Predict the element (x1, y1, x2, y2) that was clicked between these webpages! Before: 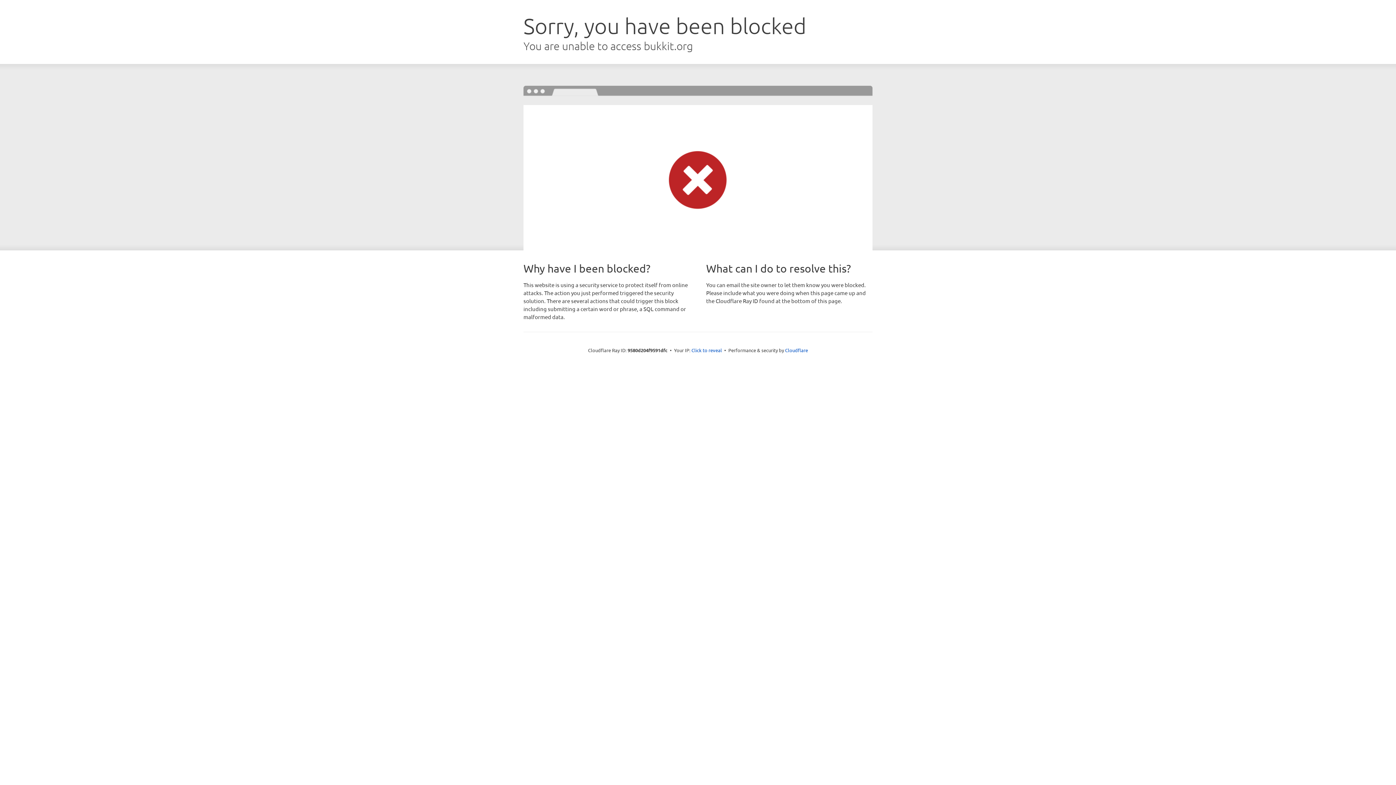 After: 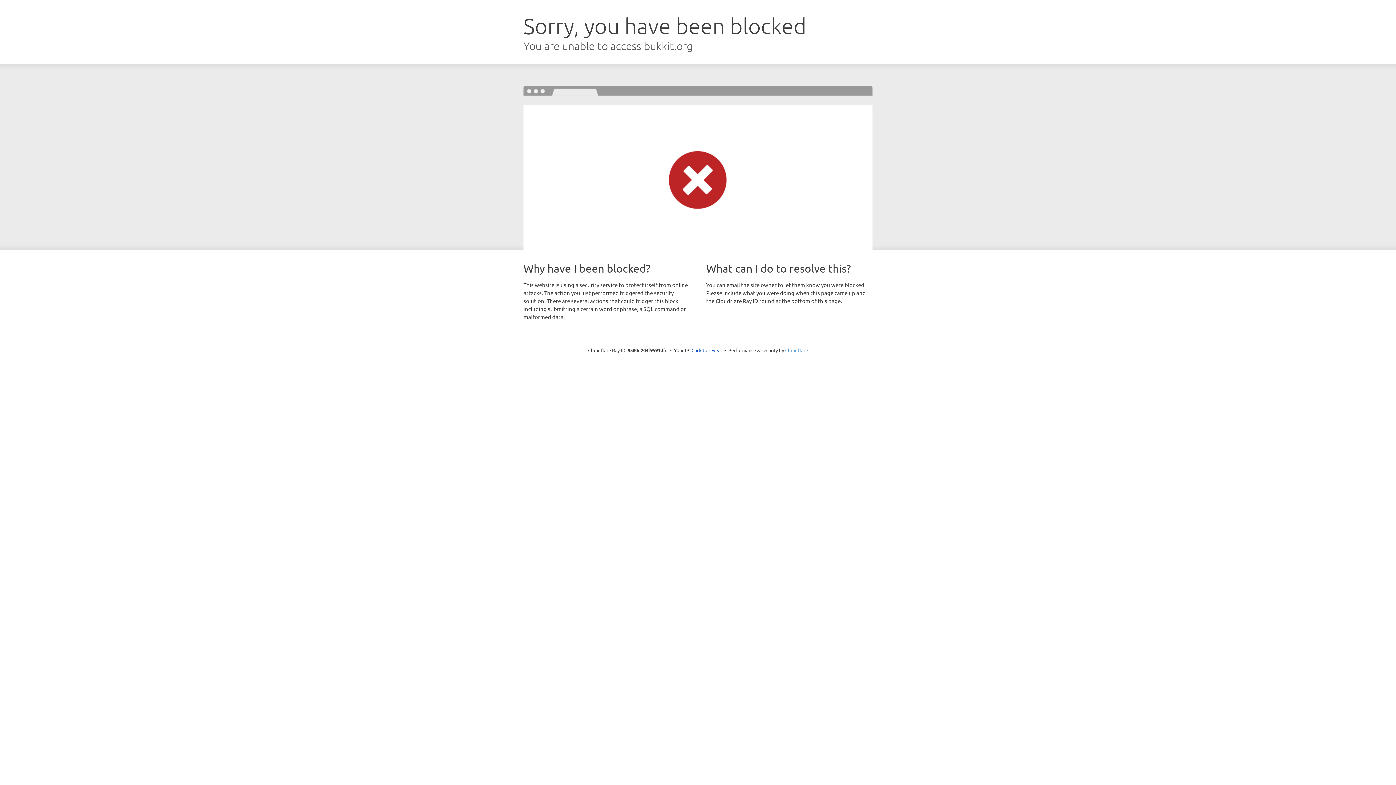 Action: label: Cloudflare bbox: (785, 347, 808, 353)